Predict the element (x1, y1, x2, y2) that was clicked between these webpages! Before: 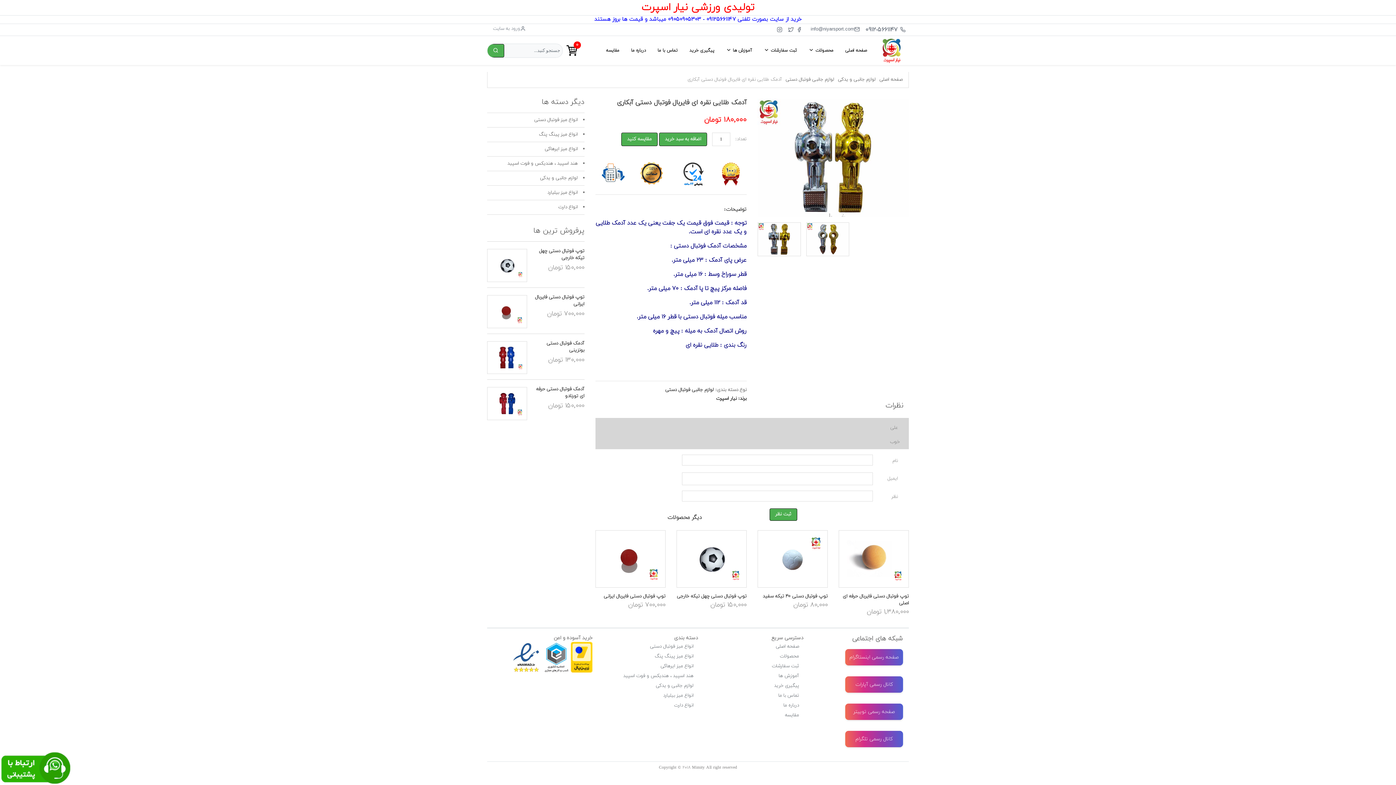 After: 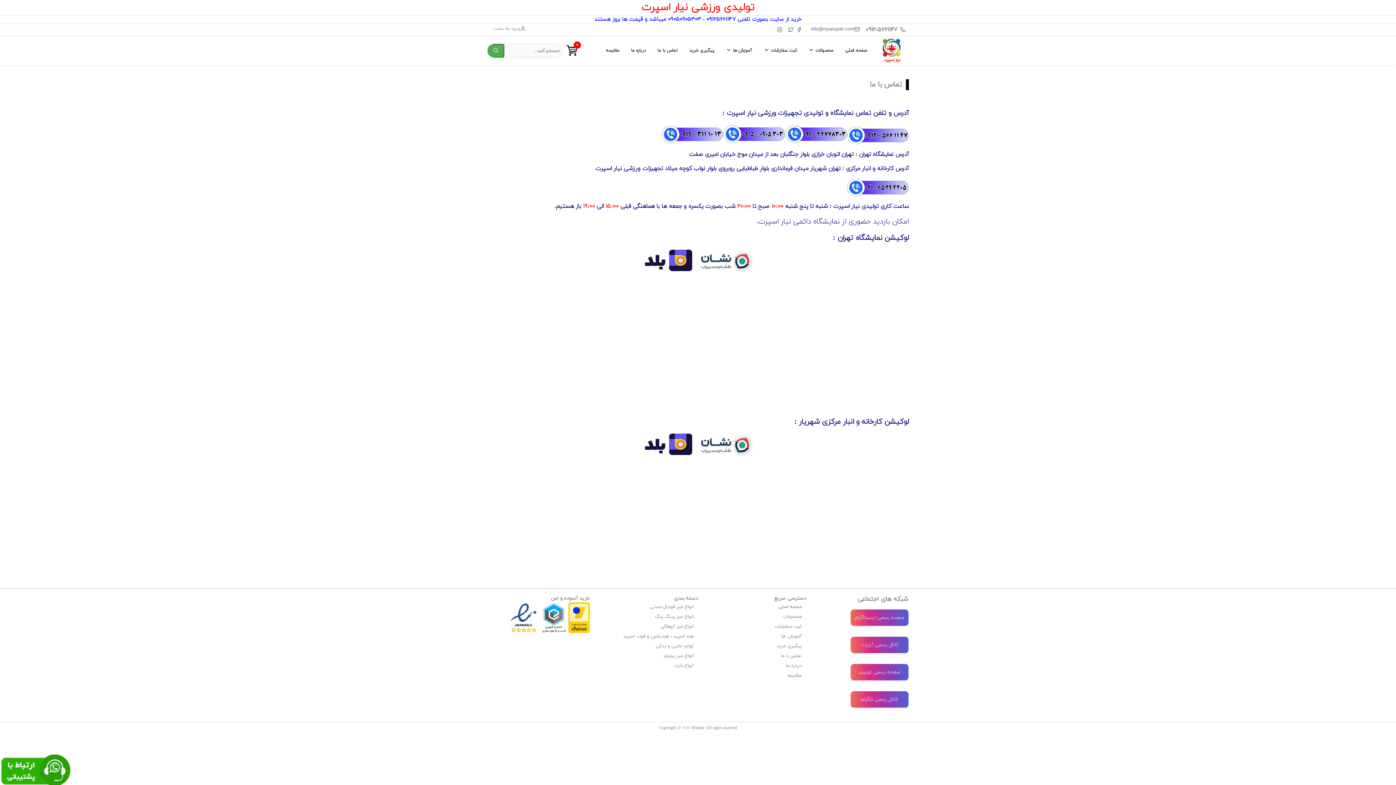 Action: bbox: (698, 691, 803, 701) label: تماس با ما